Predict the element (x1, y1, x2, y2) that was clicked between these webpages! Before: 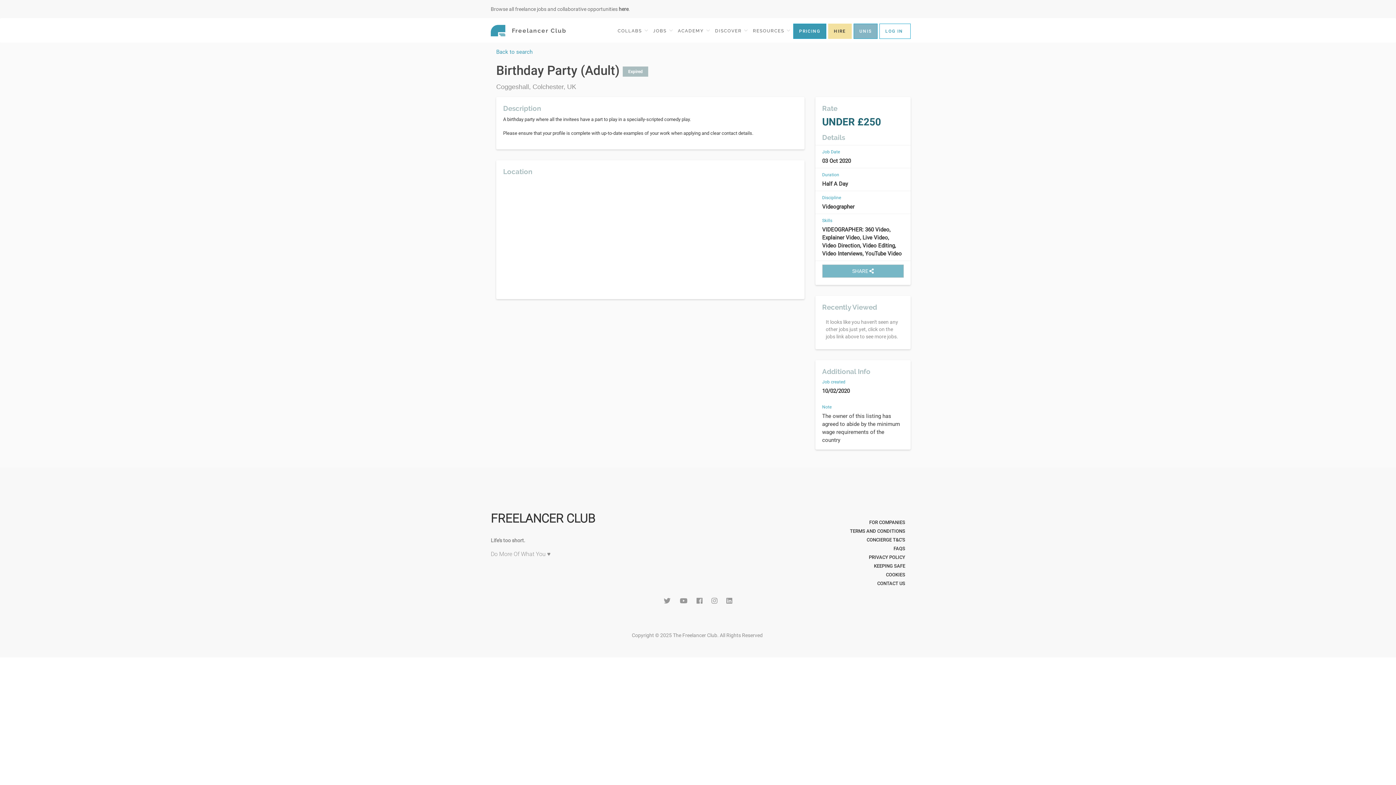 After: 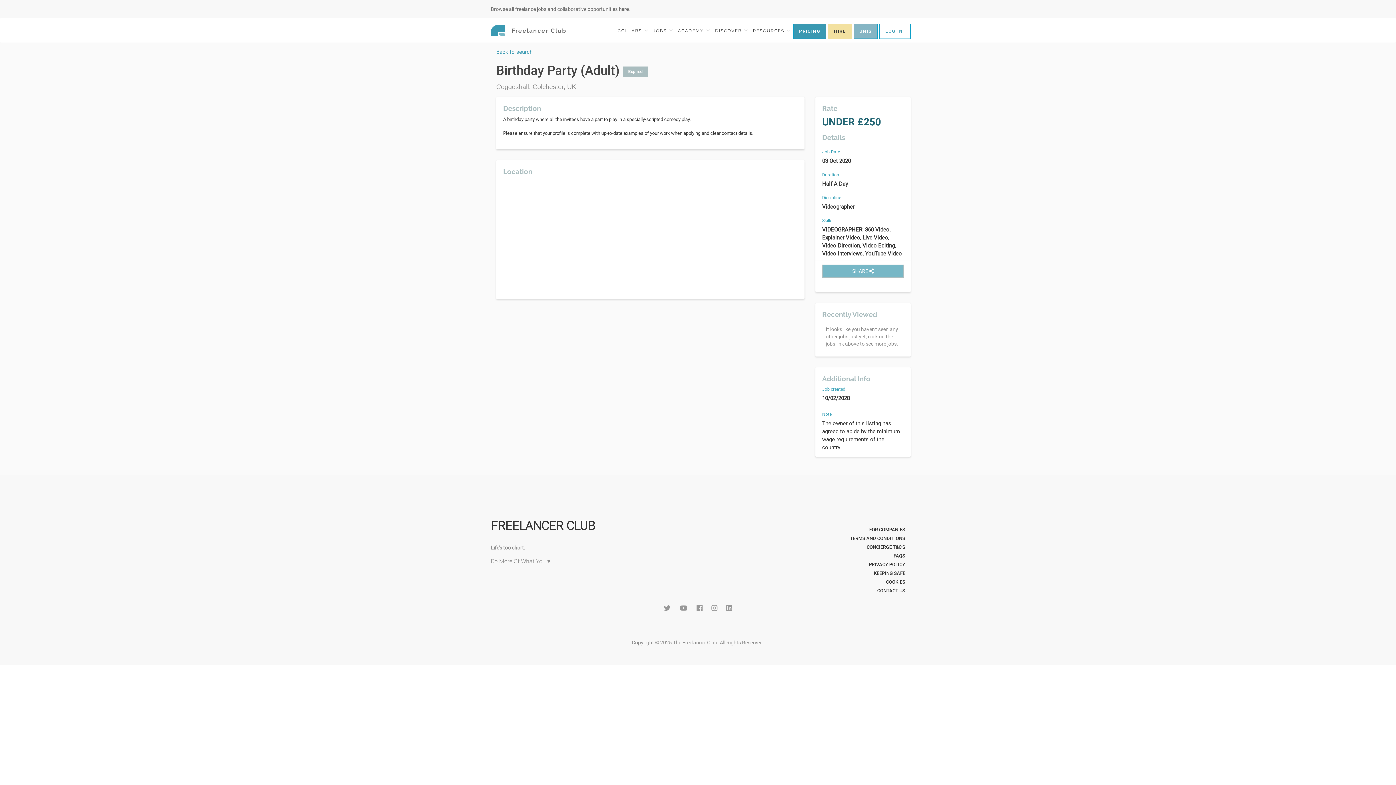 Action: label: SHARE  bbox: (822, 264, 904, 277)